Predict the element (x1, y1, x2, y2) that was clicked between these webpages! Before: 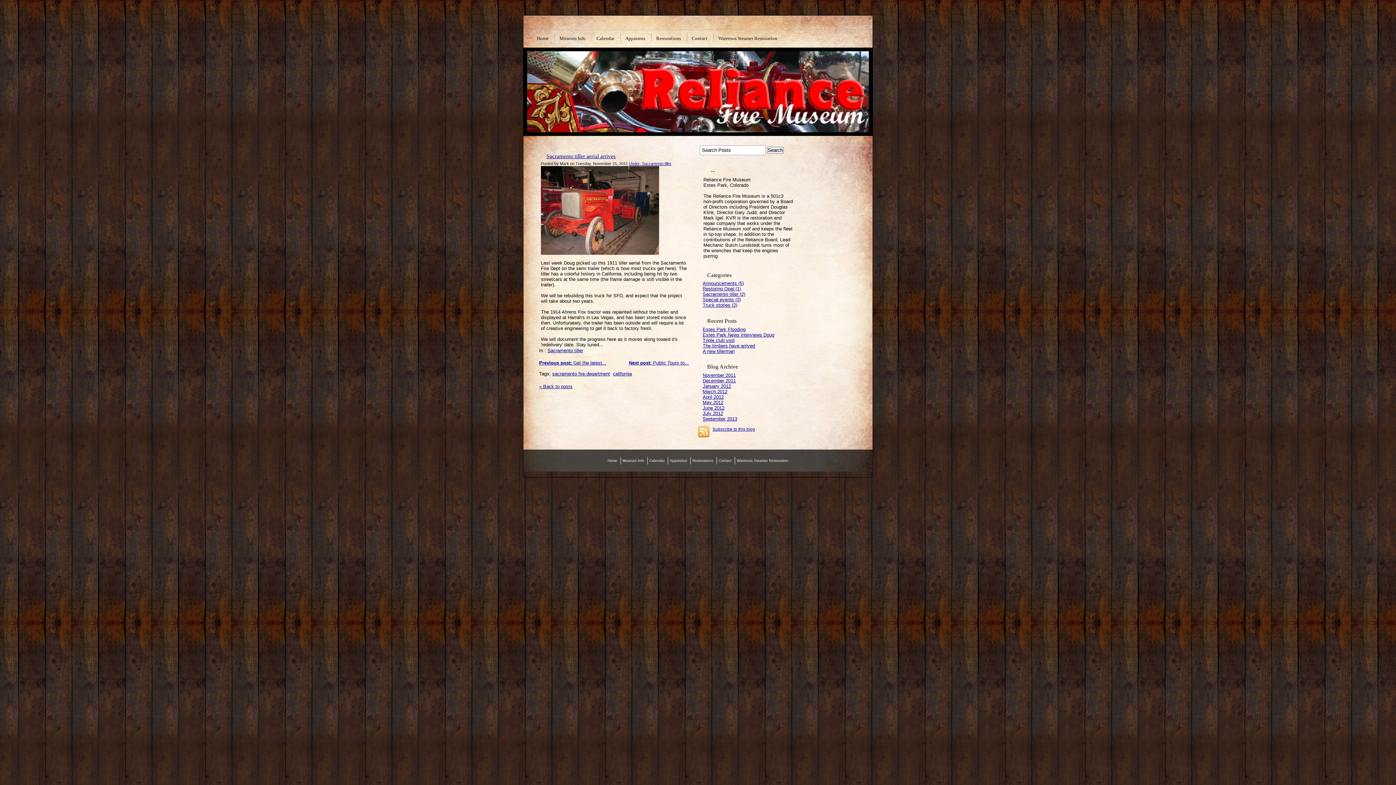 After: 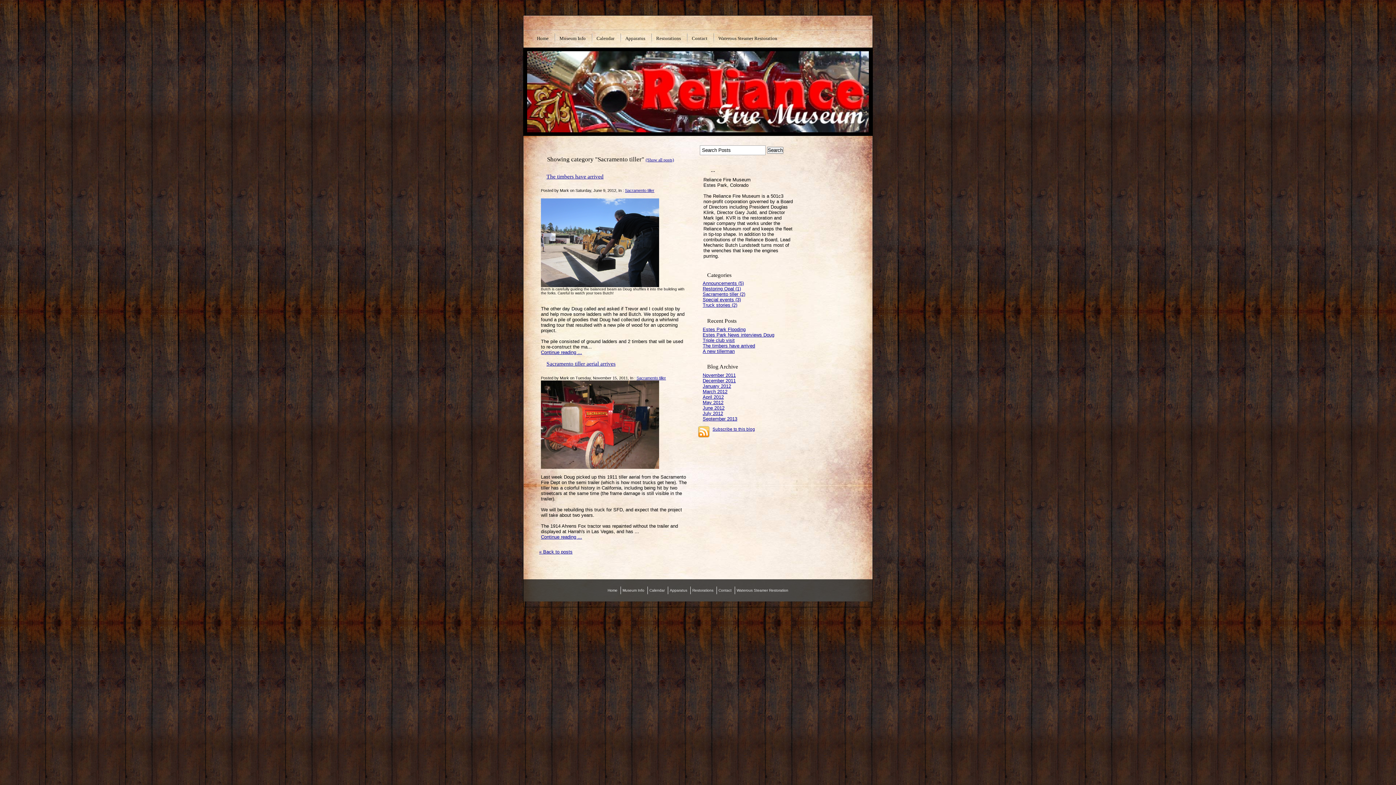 Action: bbox: (629, 161, 671, 165) label: Under: Sacramento tiller